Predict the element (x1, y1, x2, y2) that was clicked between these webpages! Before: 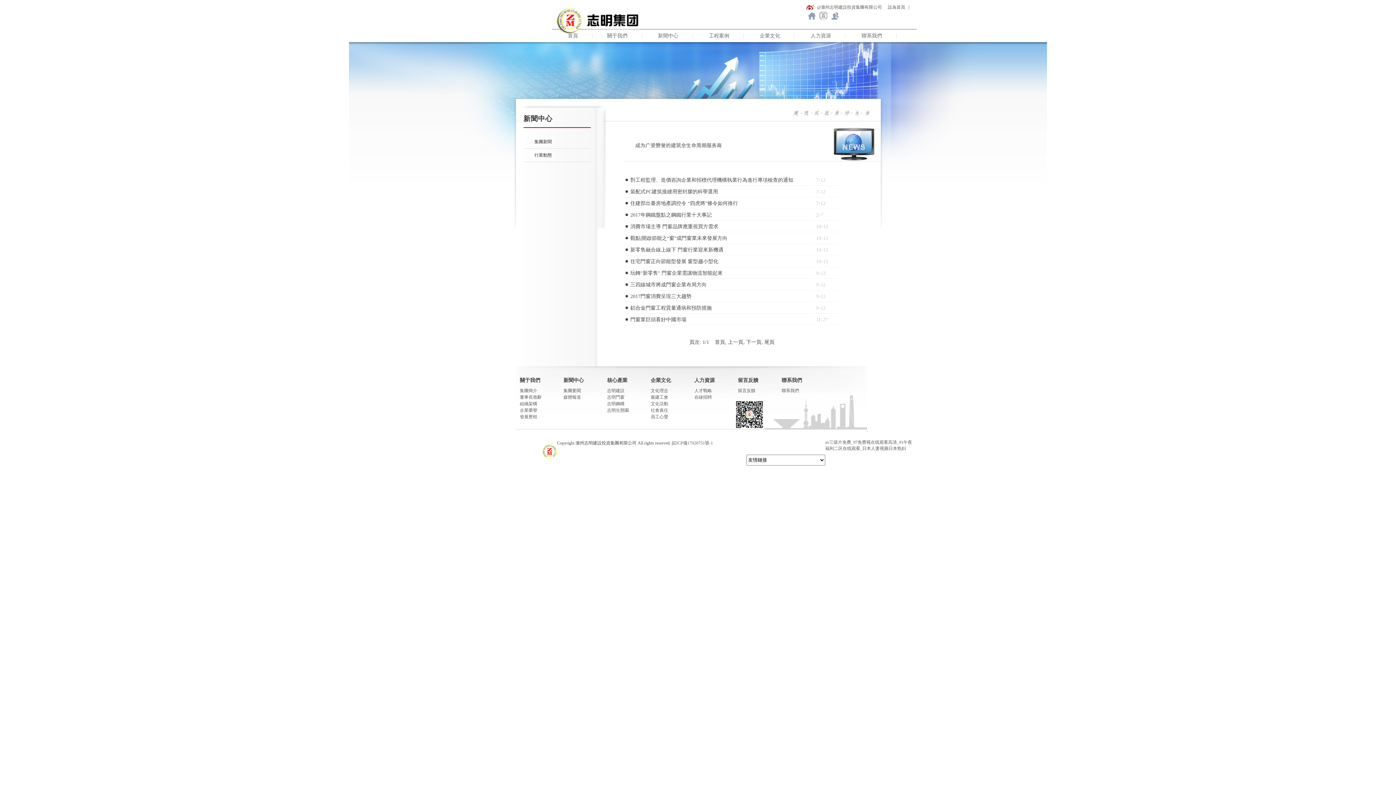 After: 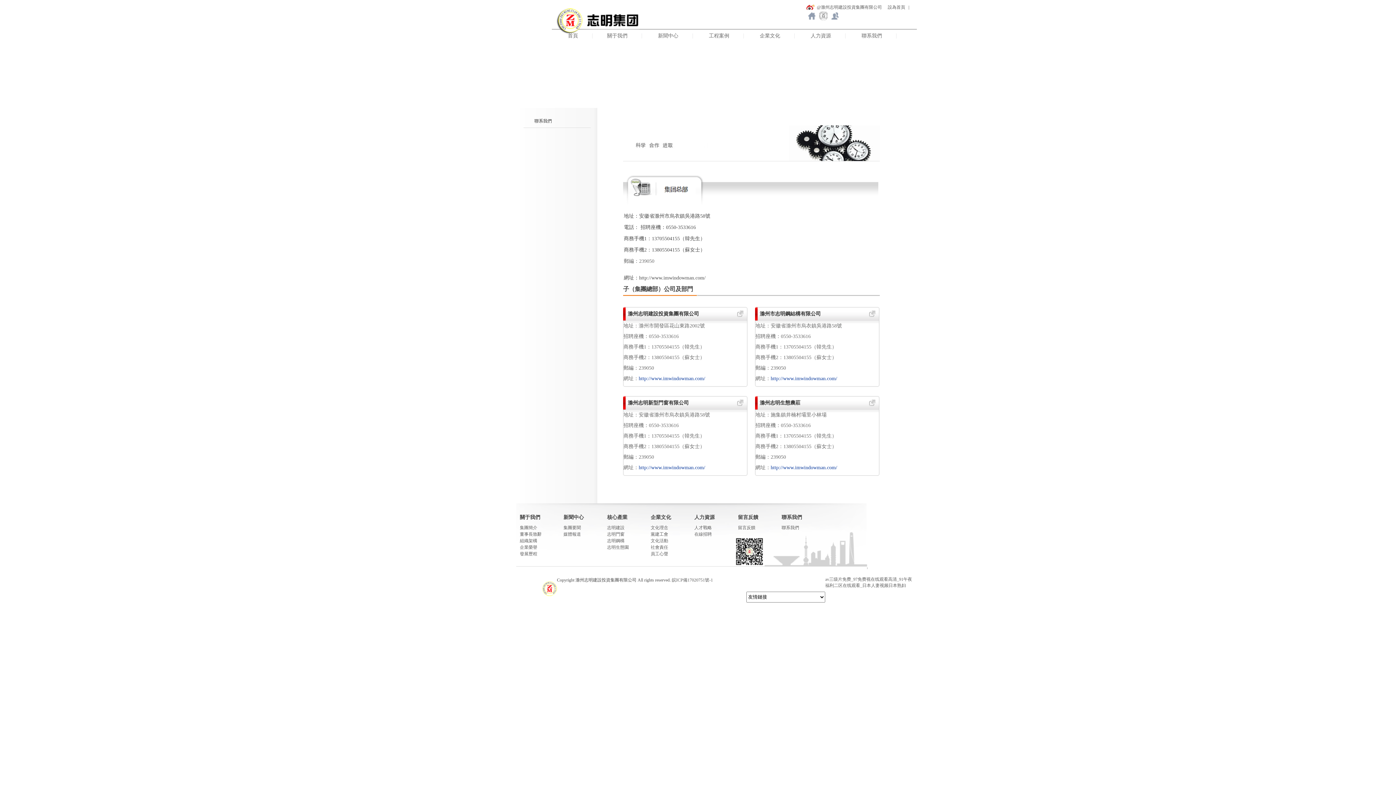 Action: label: 服務中心 bbox: (830, 11, 839, 20)